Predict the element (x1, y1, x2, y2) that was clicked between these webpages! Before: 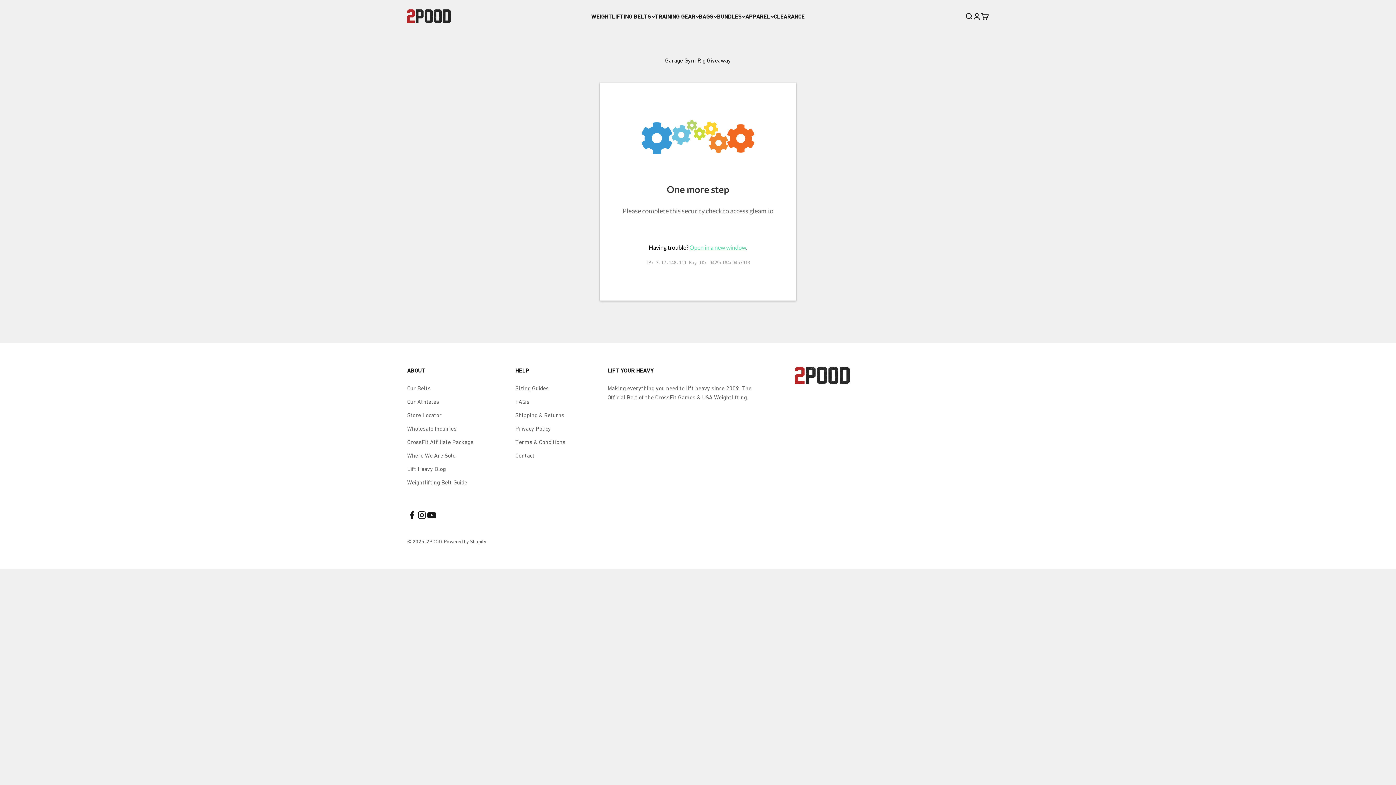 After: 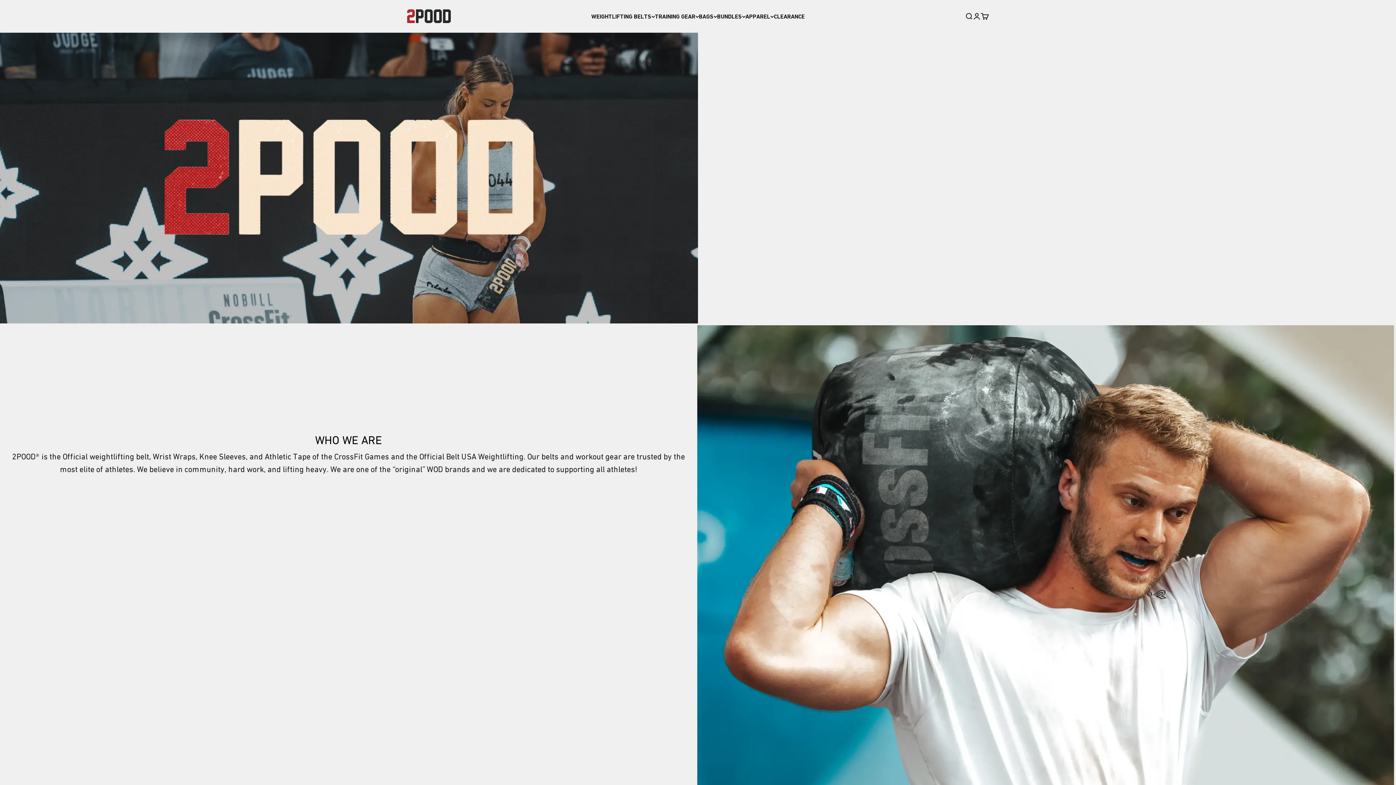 Action: label: Our Athletes bbox: (407, 397, 439, 406)